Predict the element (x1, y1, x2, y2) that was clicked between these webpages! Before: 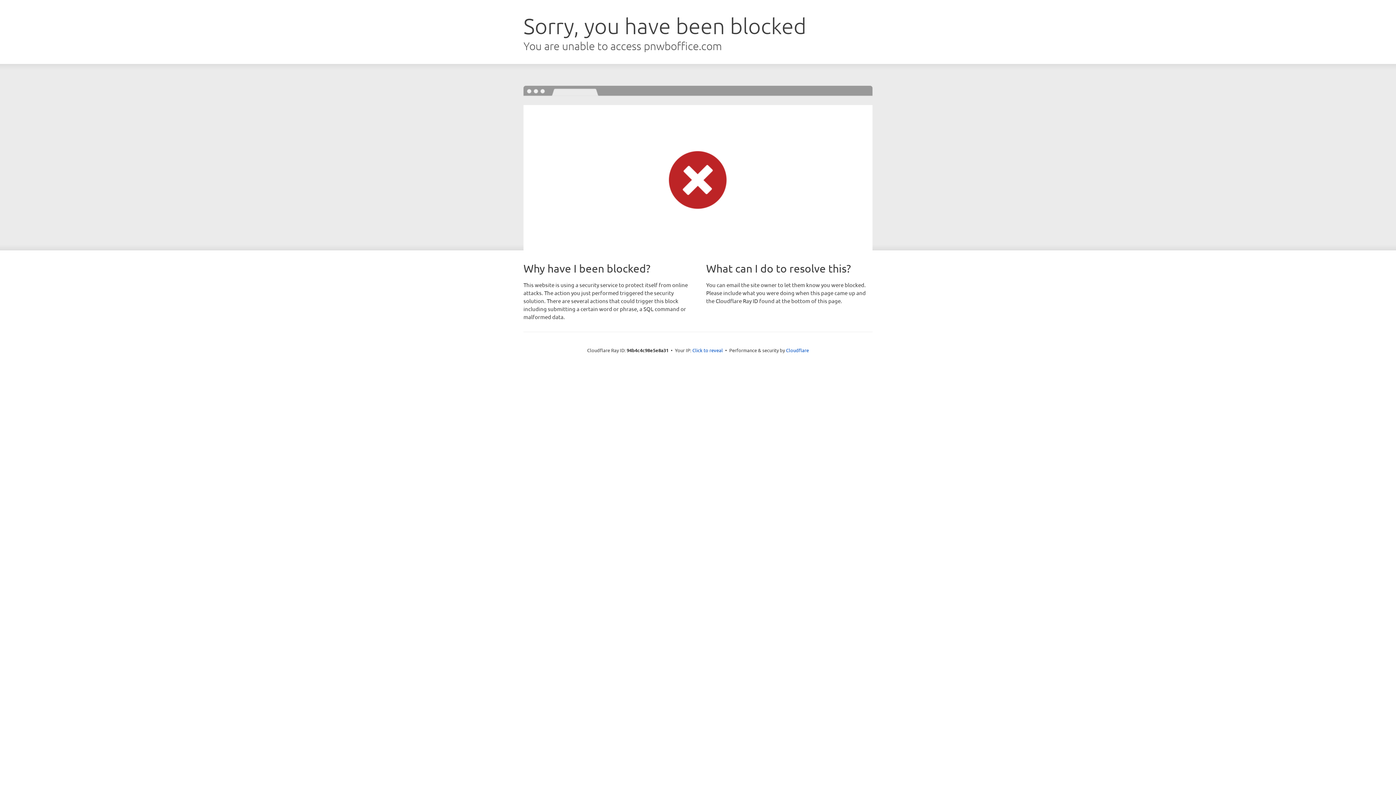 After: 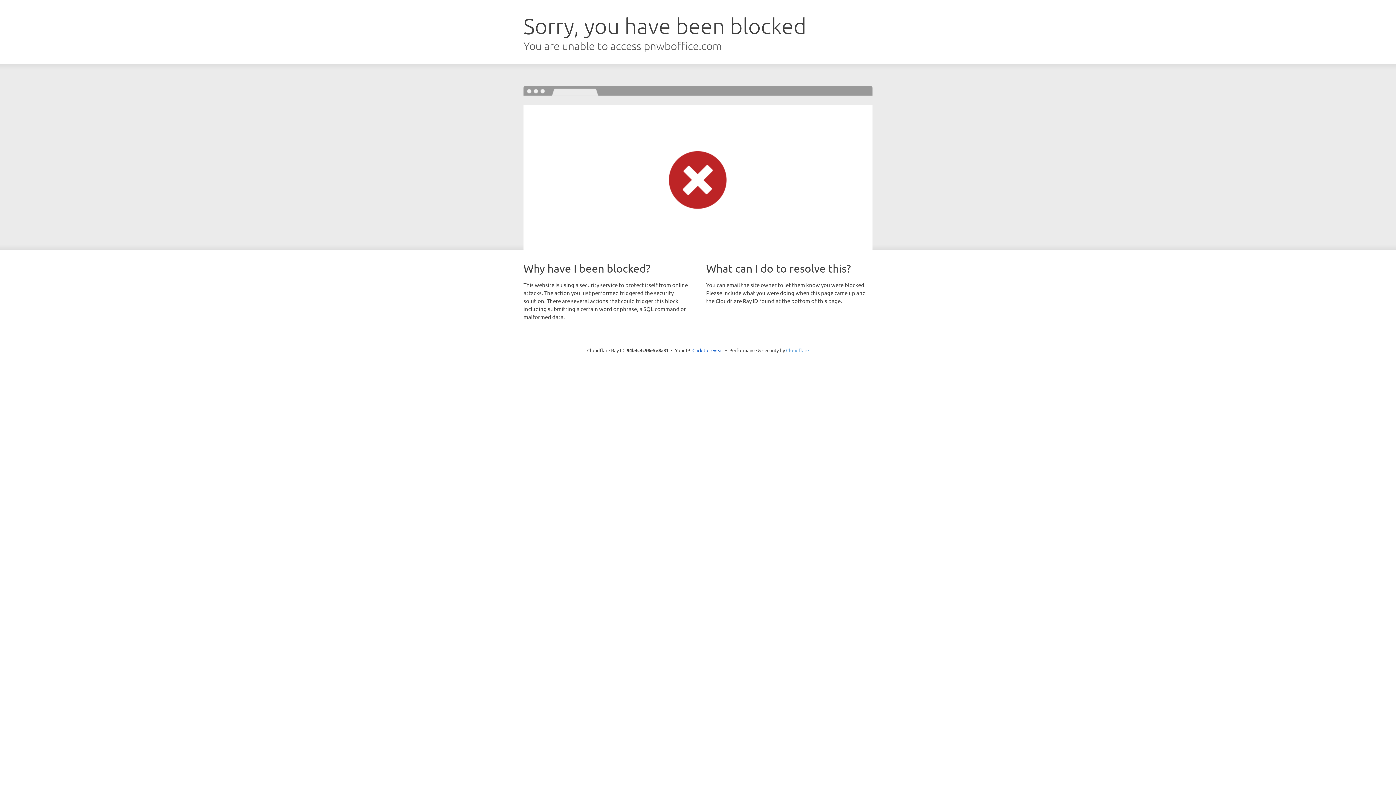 Action: label: Cloudflare bbox: (786, 347, 809, 353)